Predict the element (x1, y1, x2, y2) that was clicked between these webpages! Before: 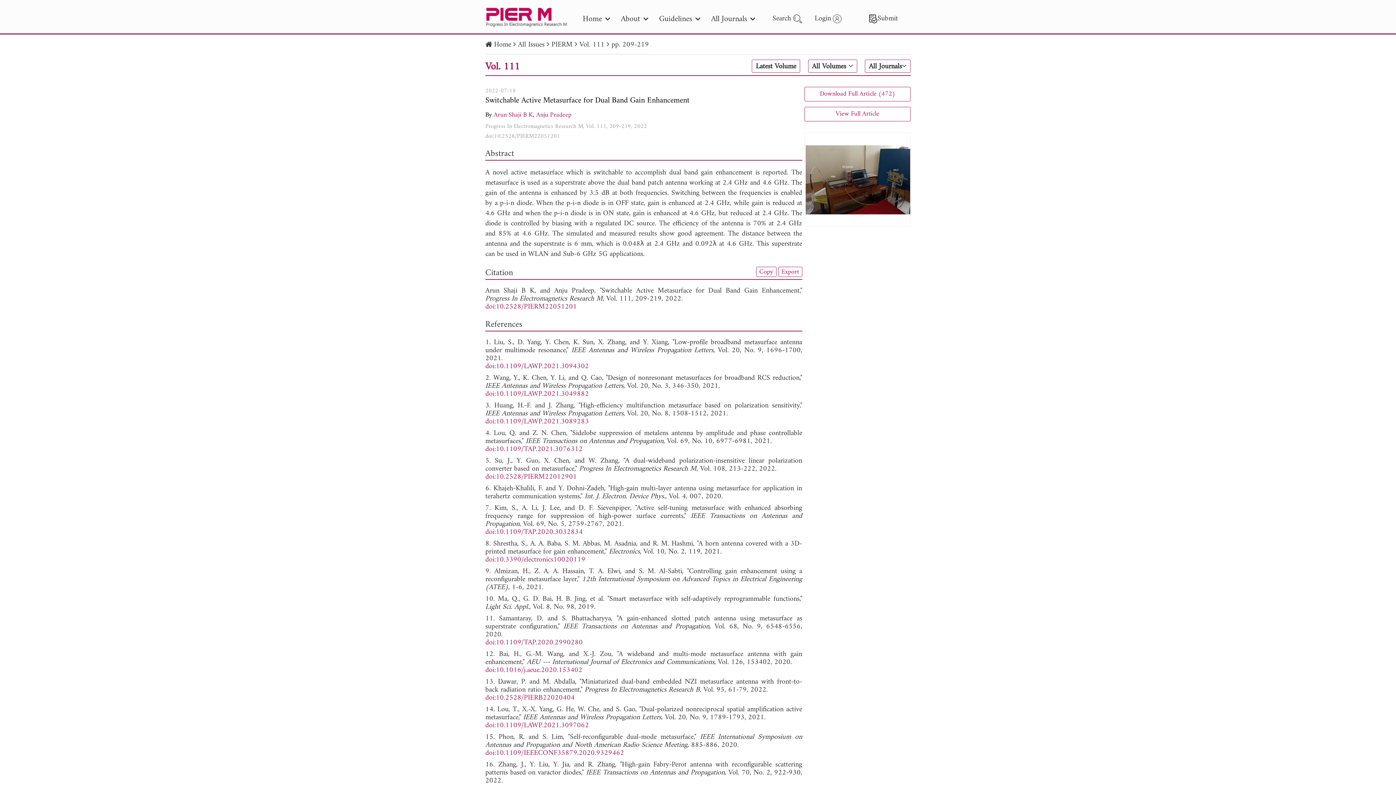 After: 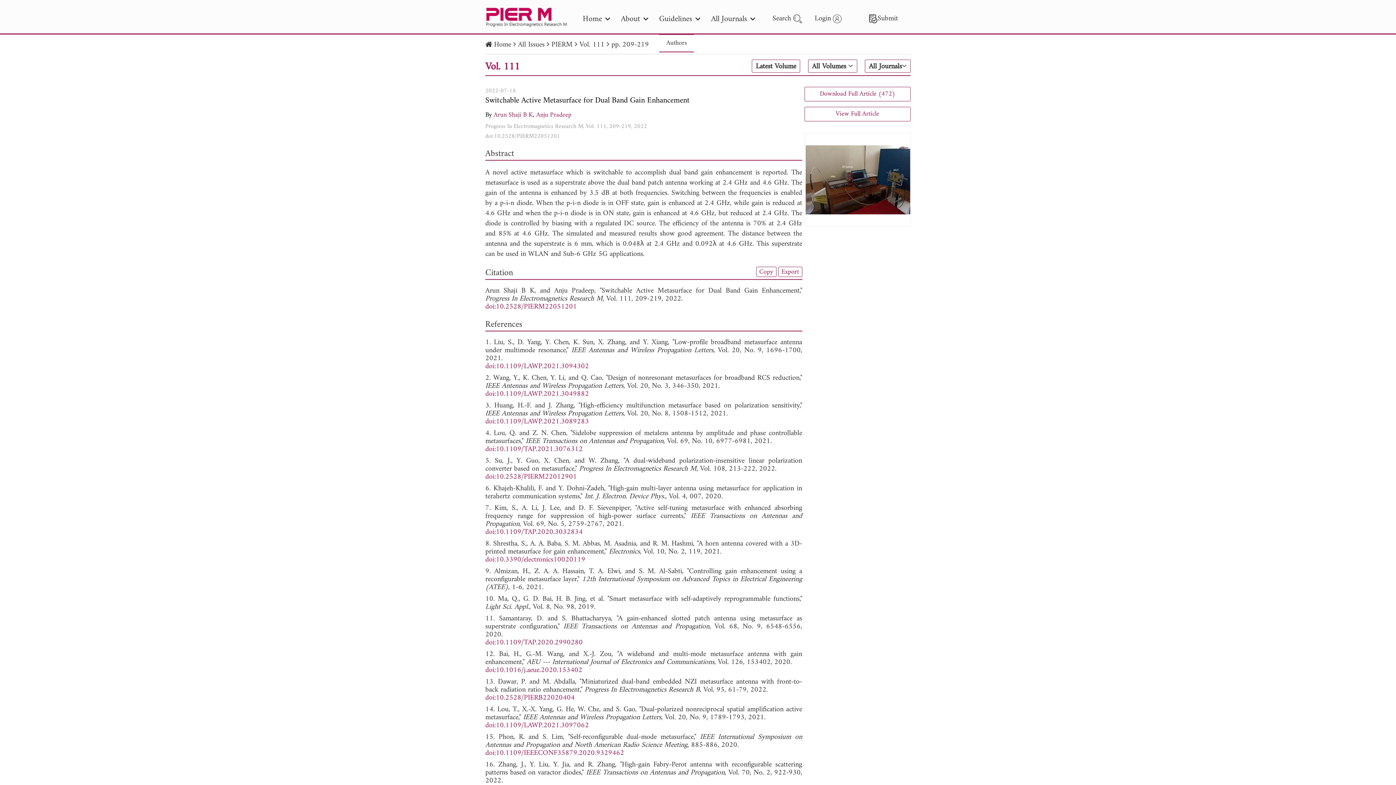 Action: label: Guidelines bbox: (659, 4, 700, 33)